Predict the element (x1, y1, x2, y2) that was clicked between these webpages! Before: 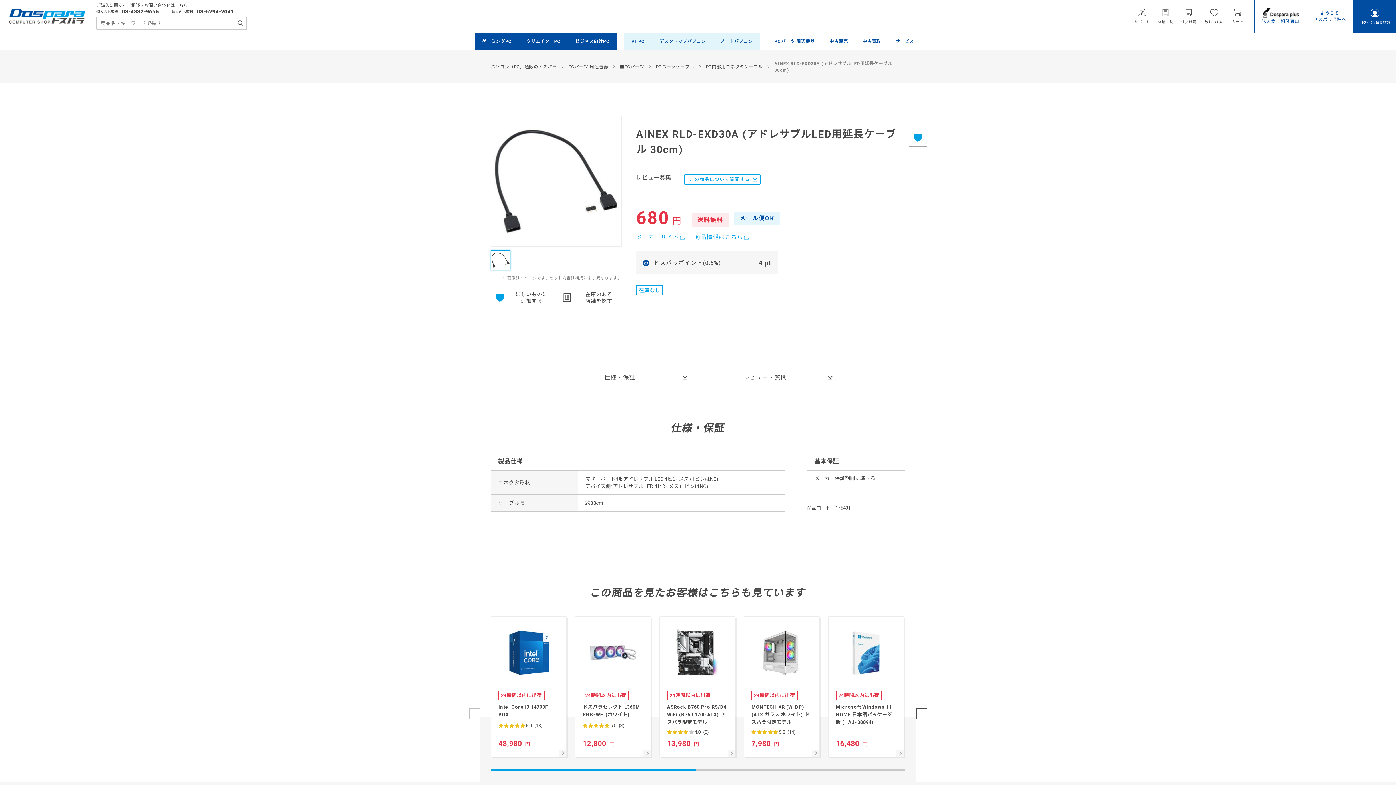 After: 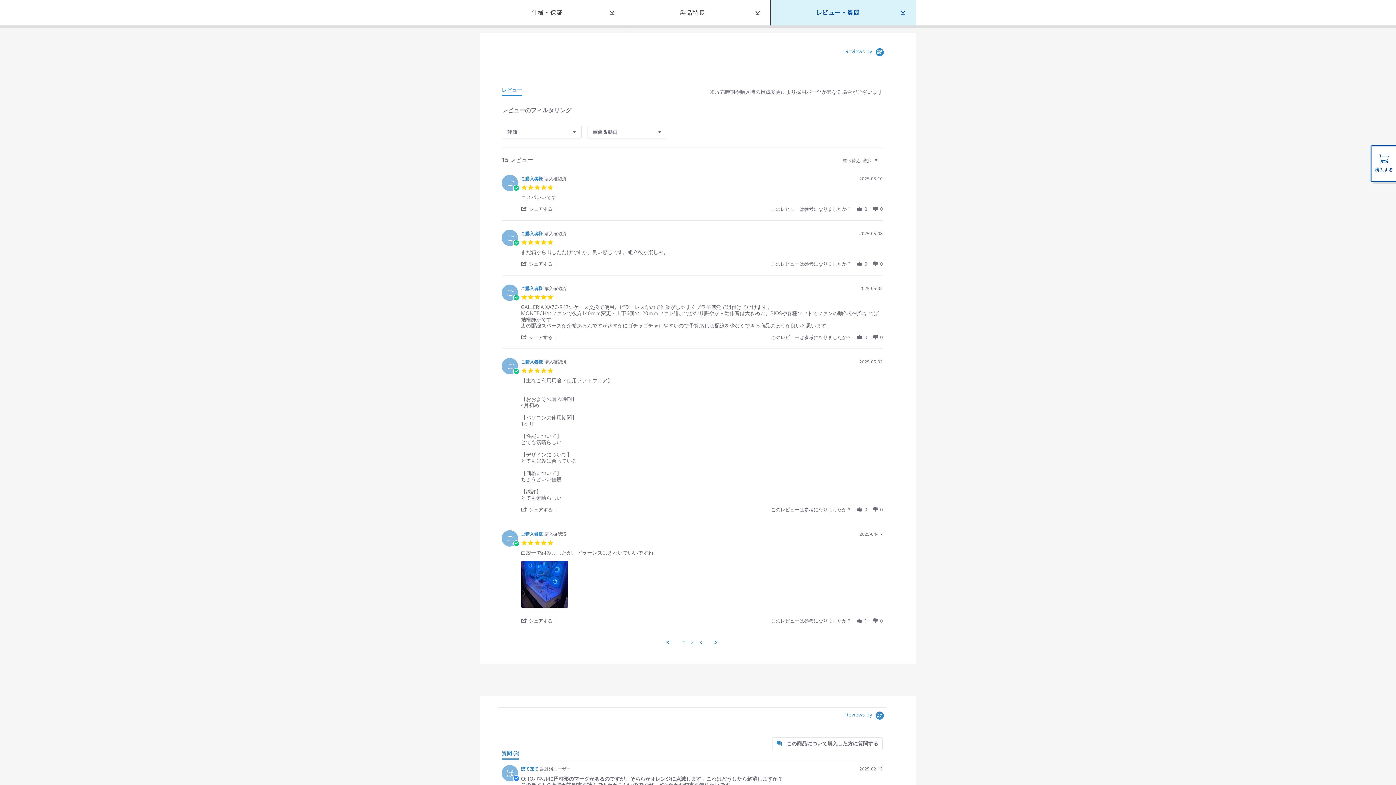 Action: bbox: (751, 729, 796, 735) label:  5.0(14)